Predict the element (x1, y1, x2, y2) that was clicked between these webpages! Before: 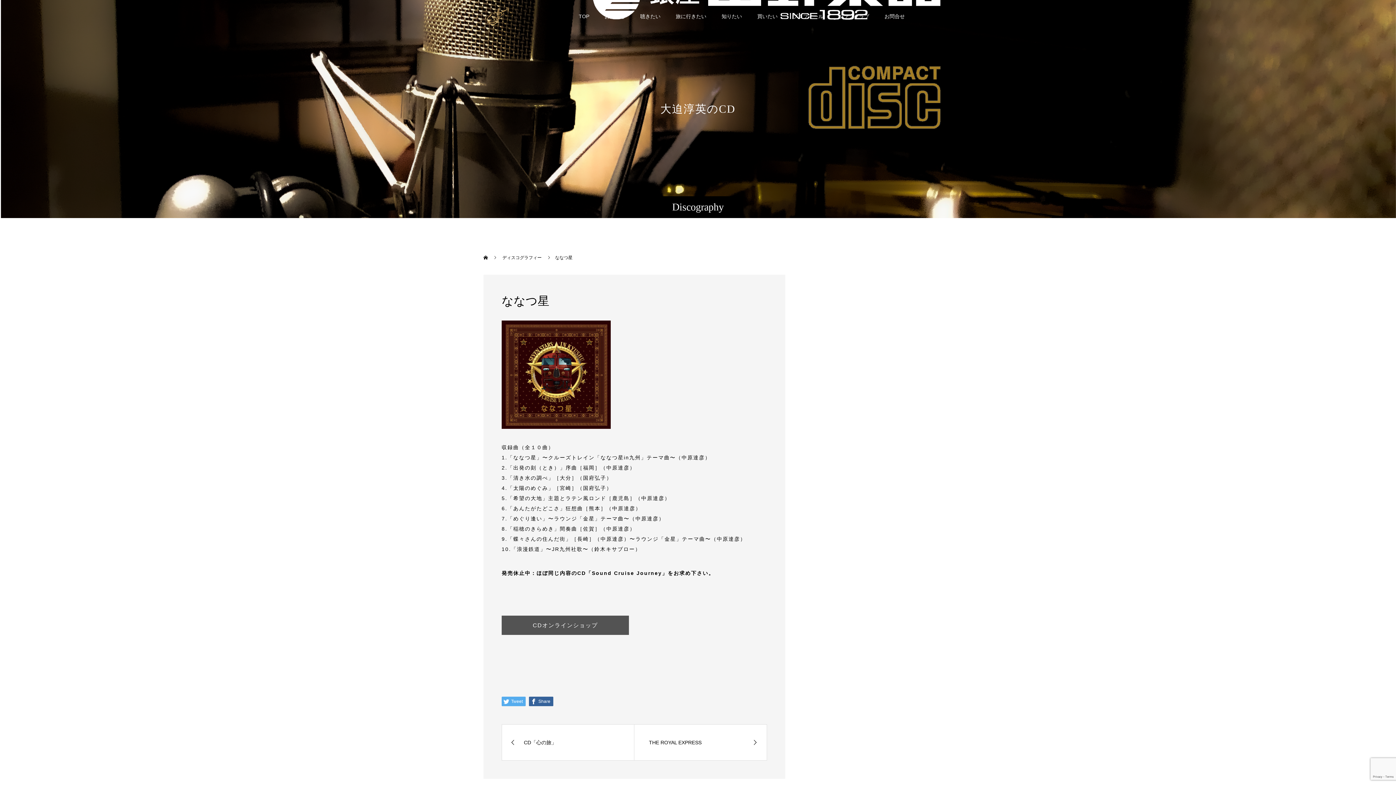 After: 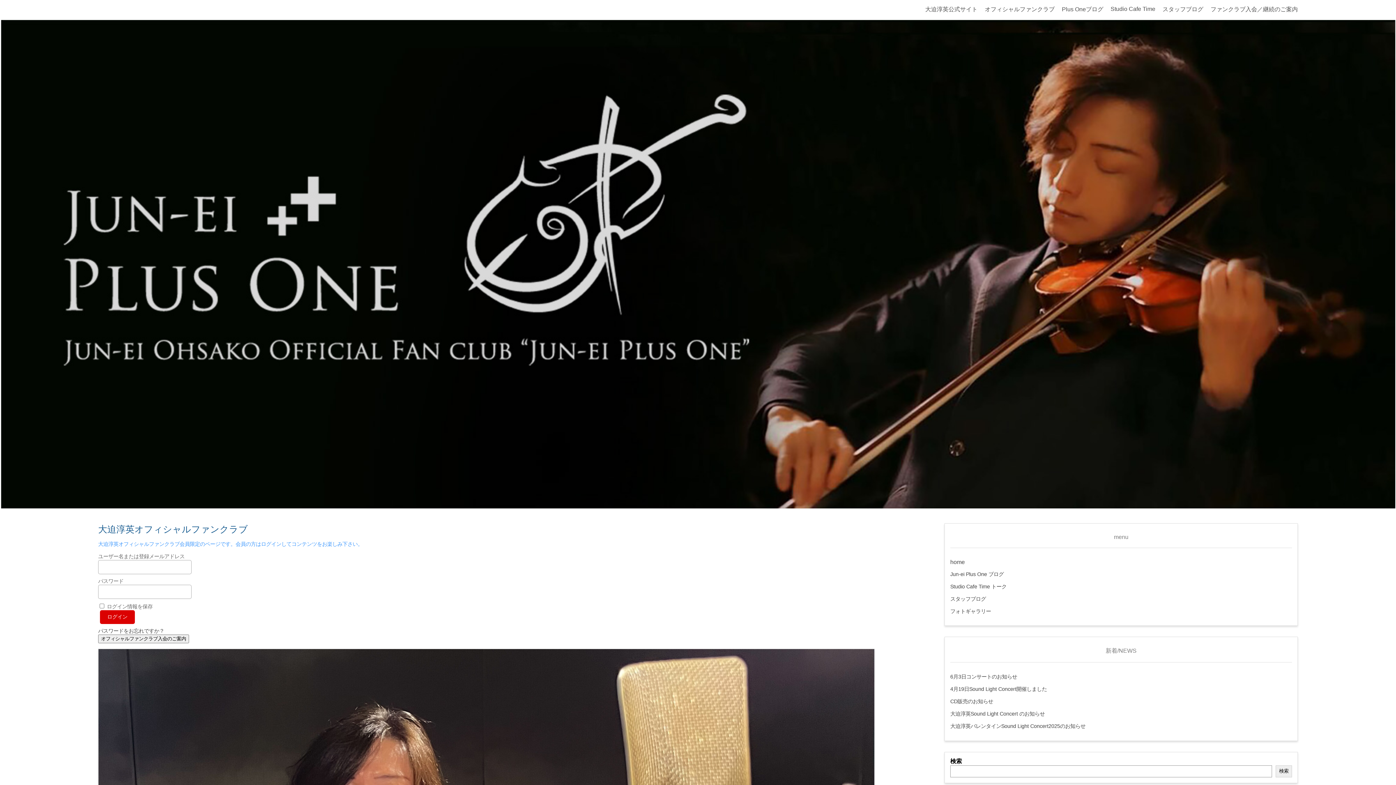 Action: label: ファンクラブ bbox: (831, 0, 877, 32)